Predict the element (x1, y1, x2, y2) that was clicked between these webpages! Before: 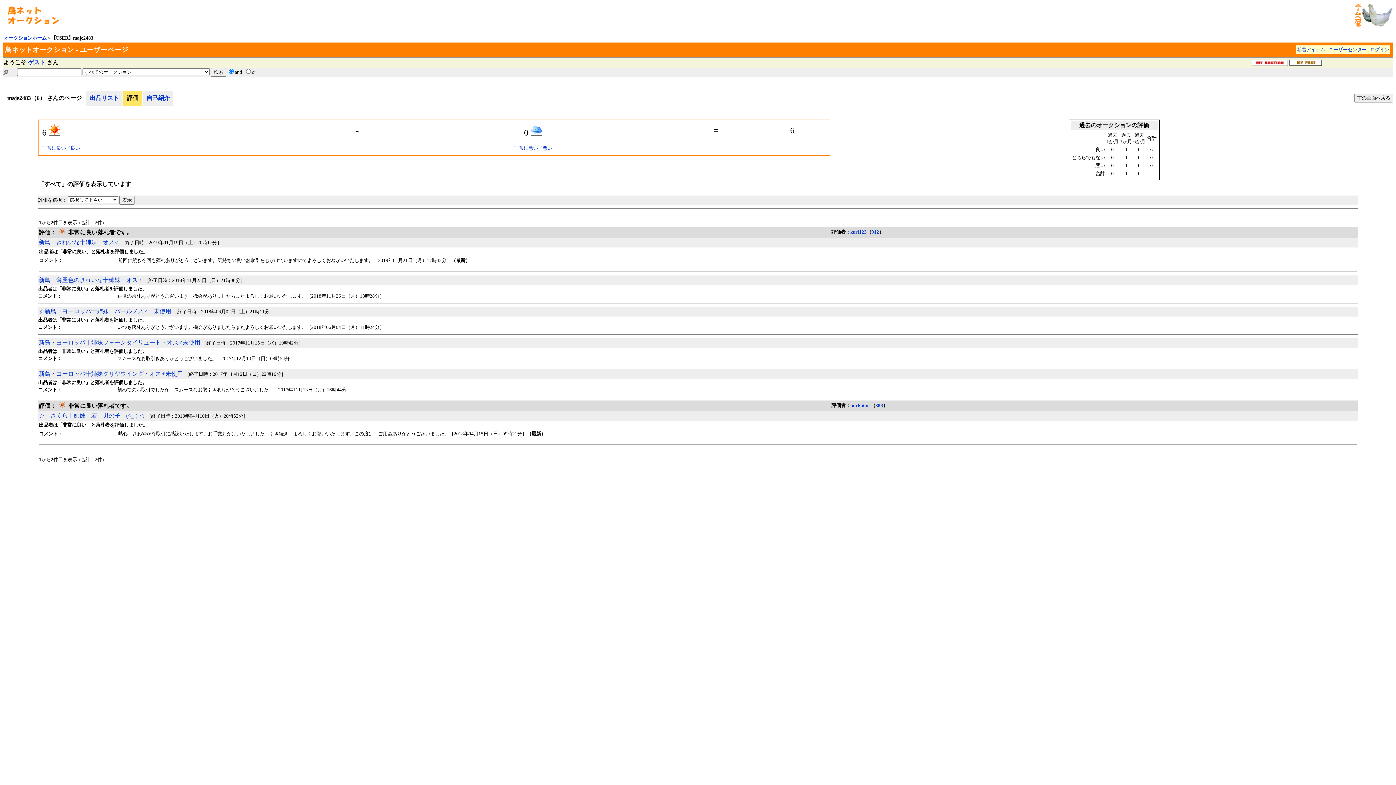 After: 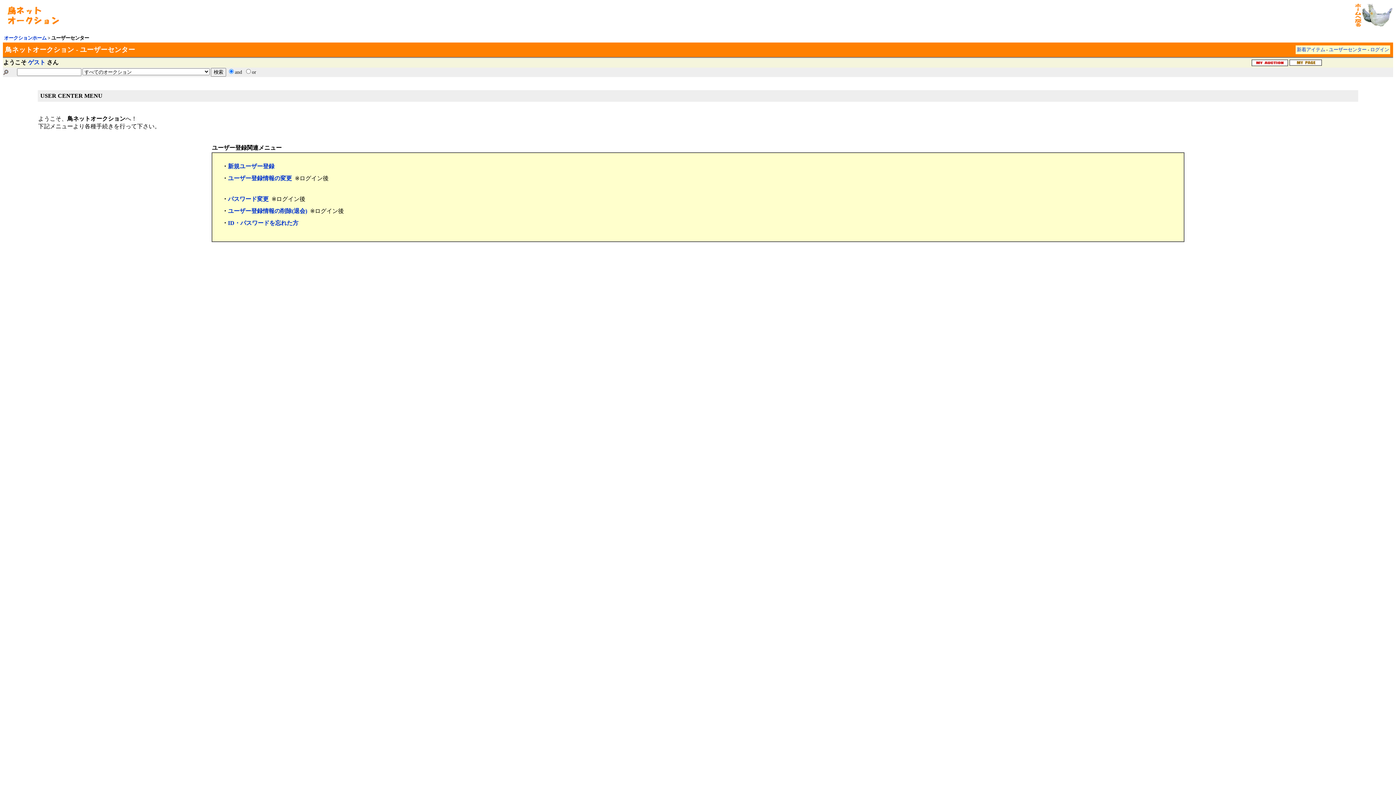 Action: bbox: (1329, 46, 1366, 52) label: ユーザーセンター